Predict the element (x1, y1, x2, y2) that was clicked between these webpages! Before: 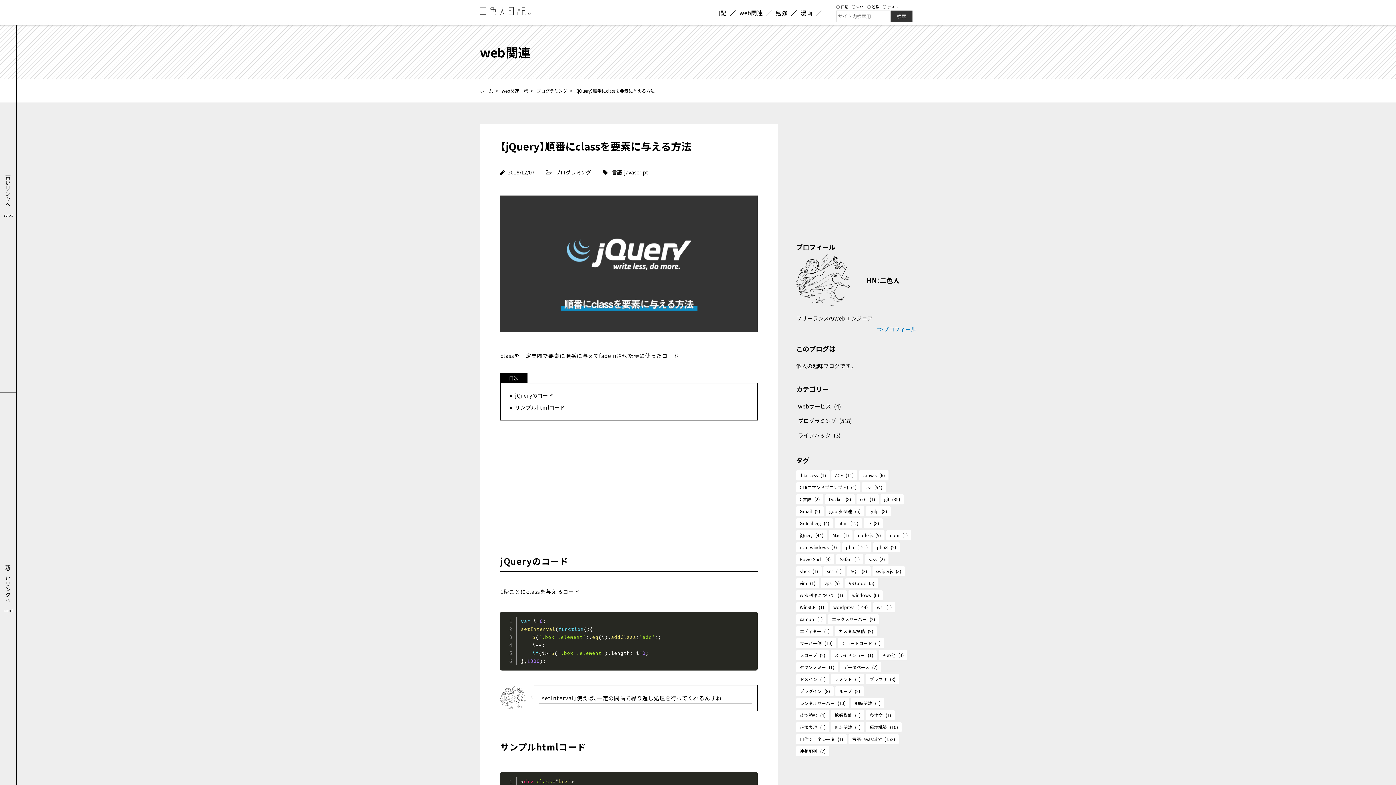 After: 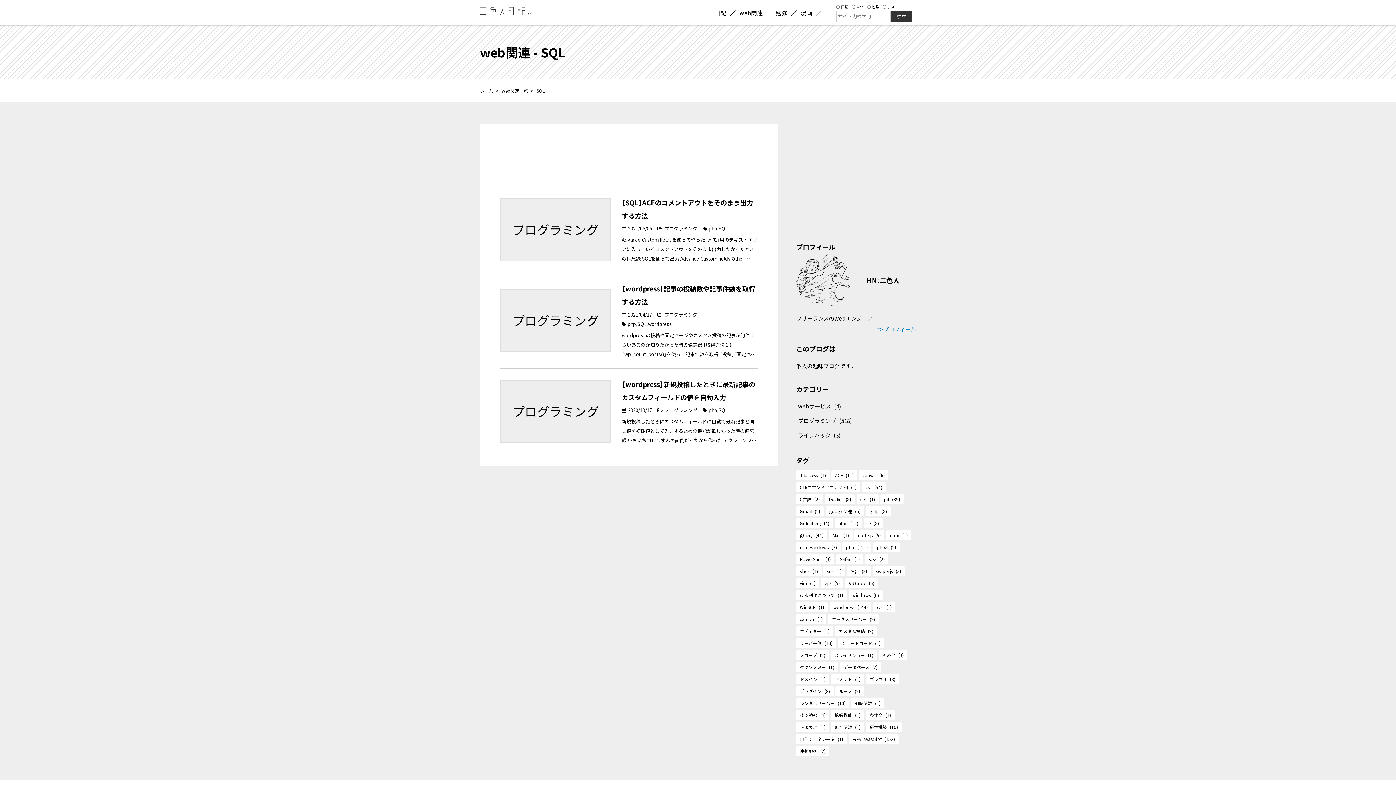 Action: label: SQL (3) bbox: (847, 566, 870, 576)